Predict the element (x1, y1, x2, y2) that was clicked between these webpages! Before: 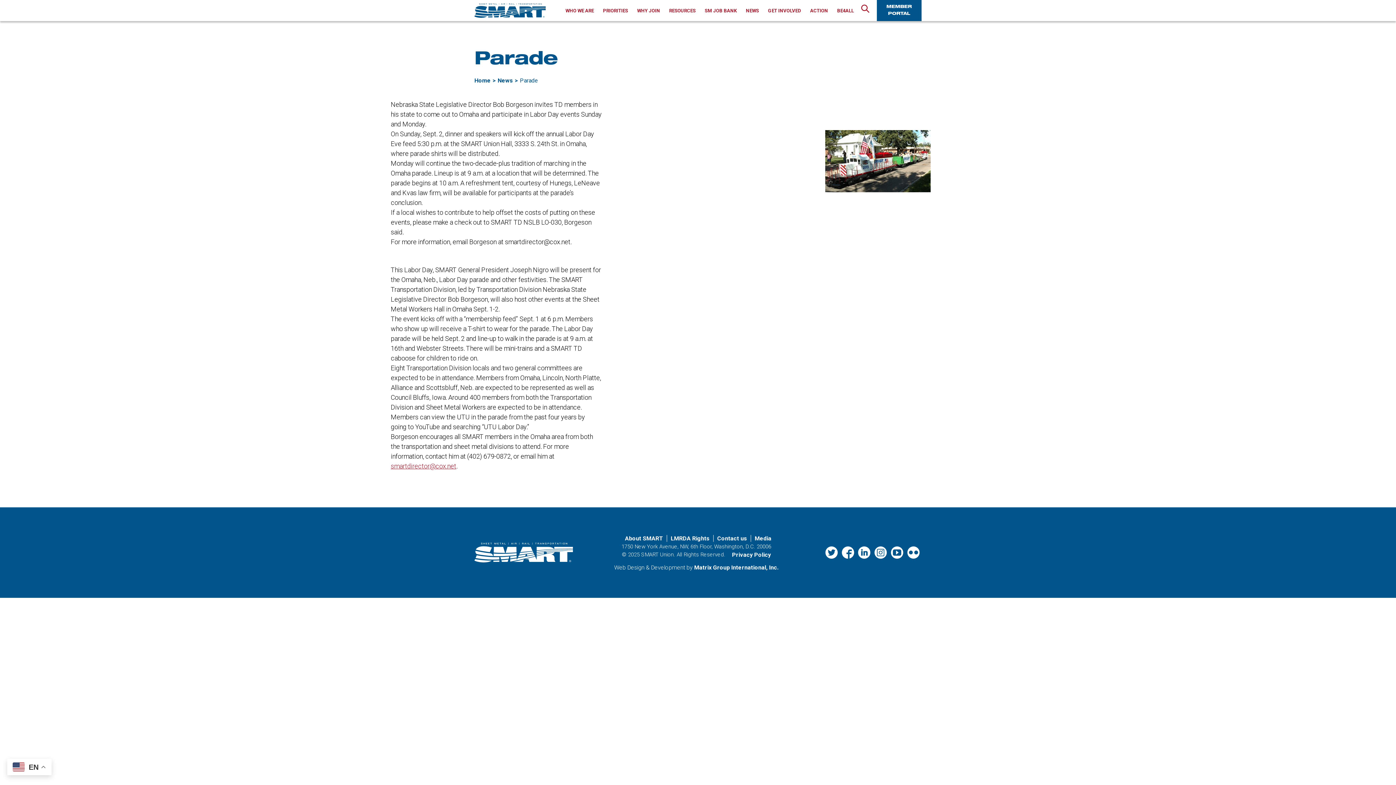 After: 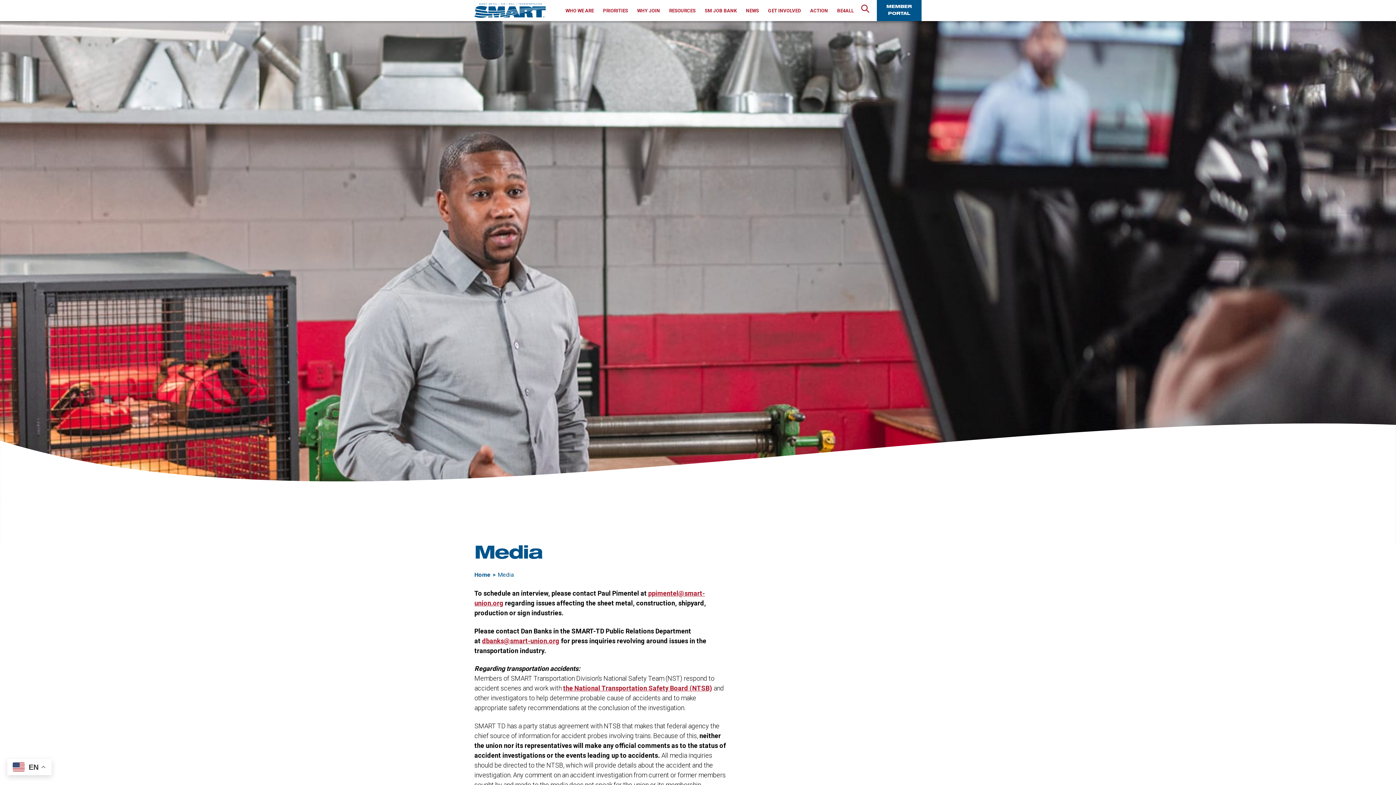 Action: label: Media bbox: (747, 535, 771, 542)